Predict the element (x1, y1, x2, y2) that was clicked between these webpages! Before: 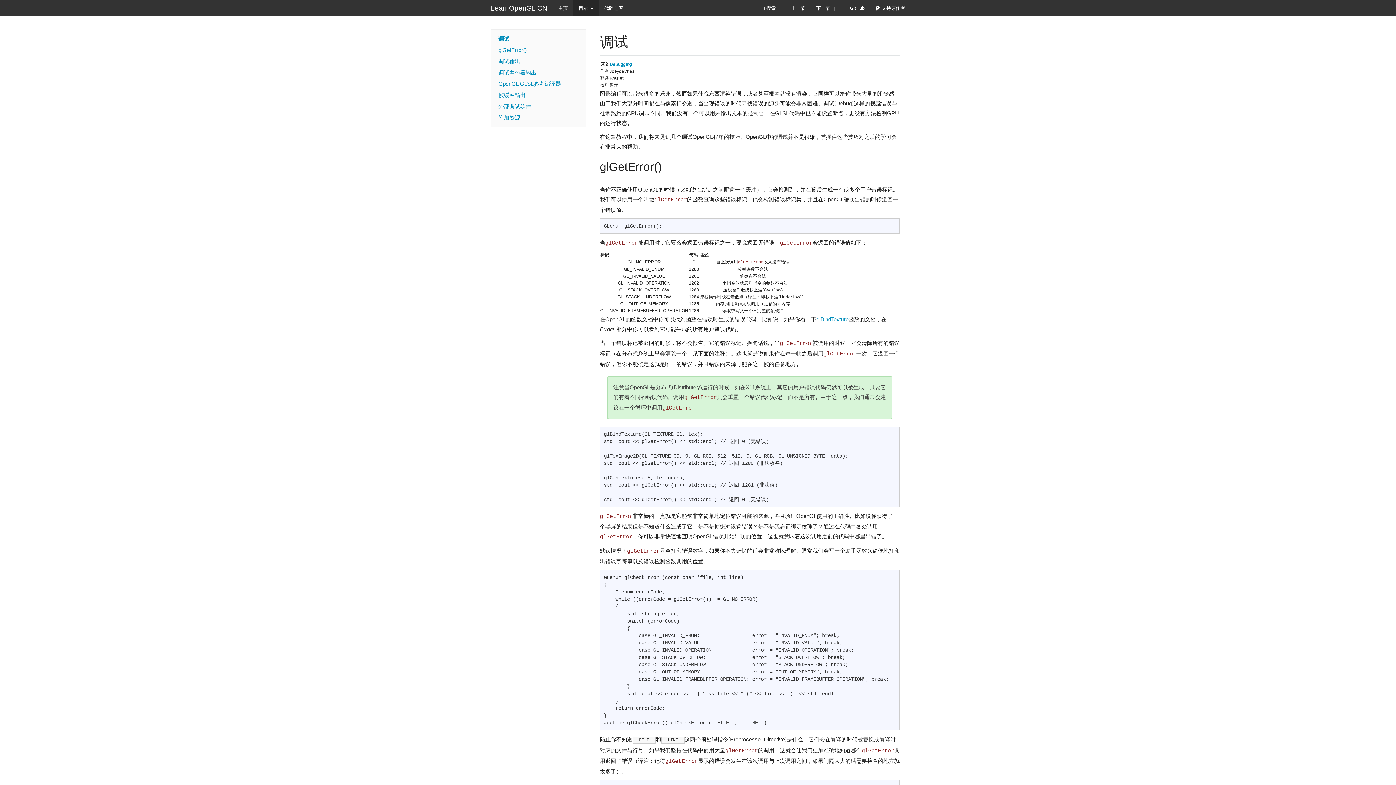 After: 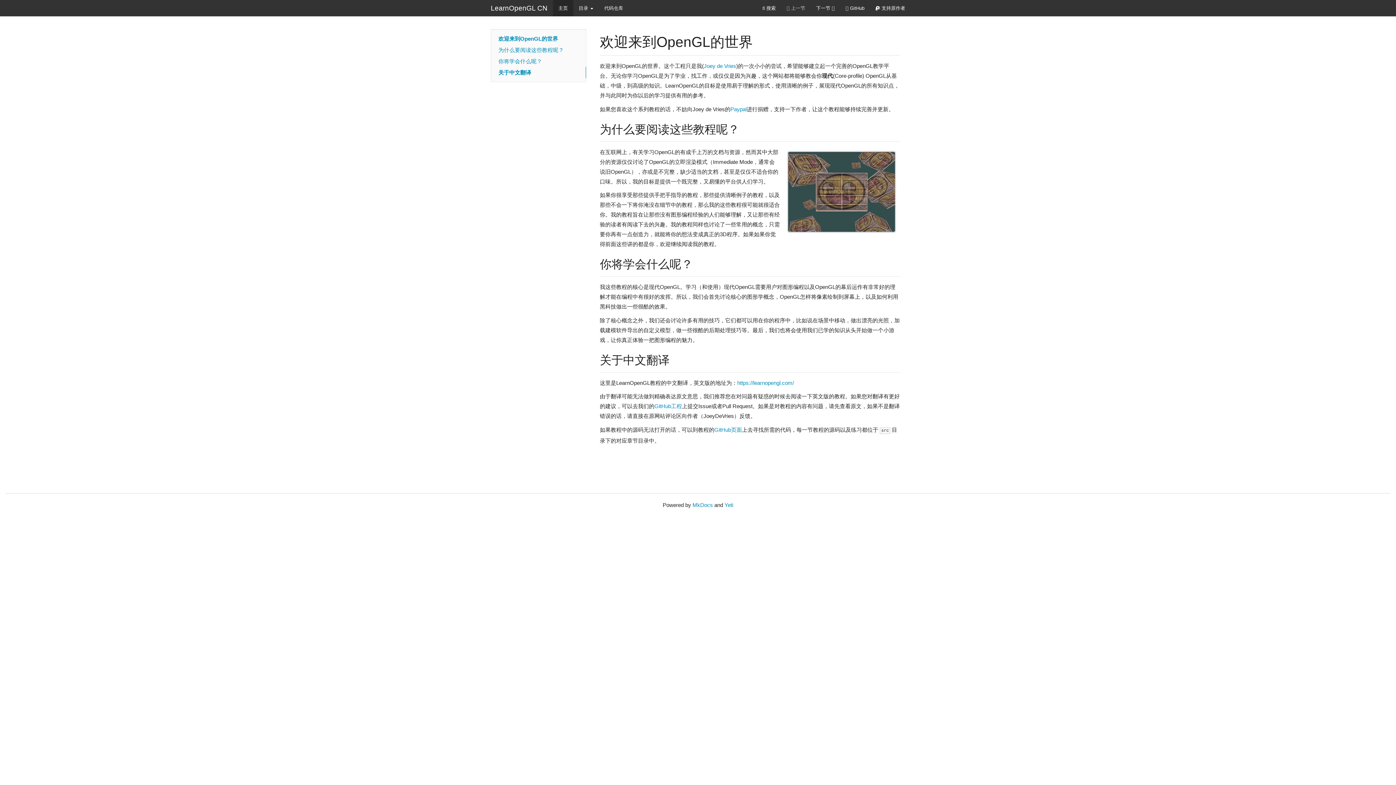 Action: label: 主页 bbox: (553, 0, 573, 16)